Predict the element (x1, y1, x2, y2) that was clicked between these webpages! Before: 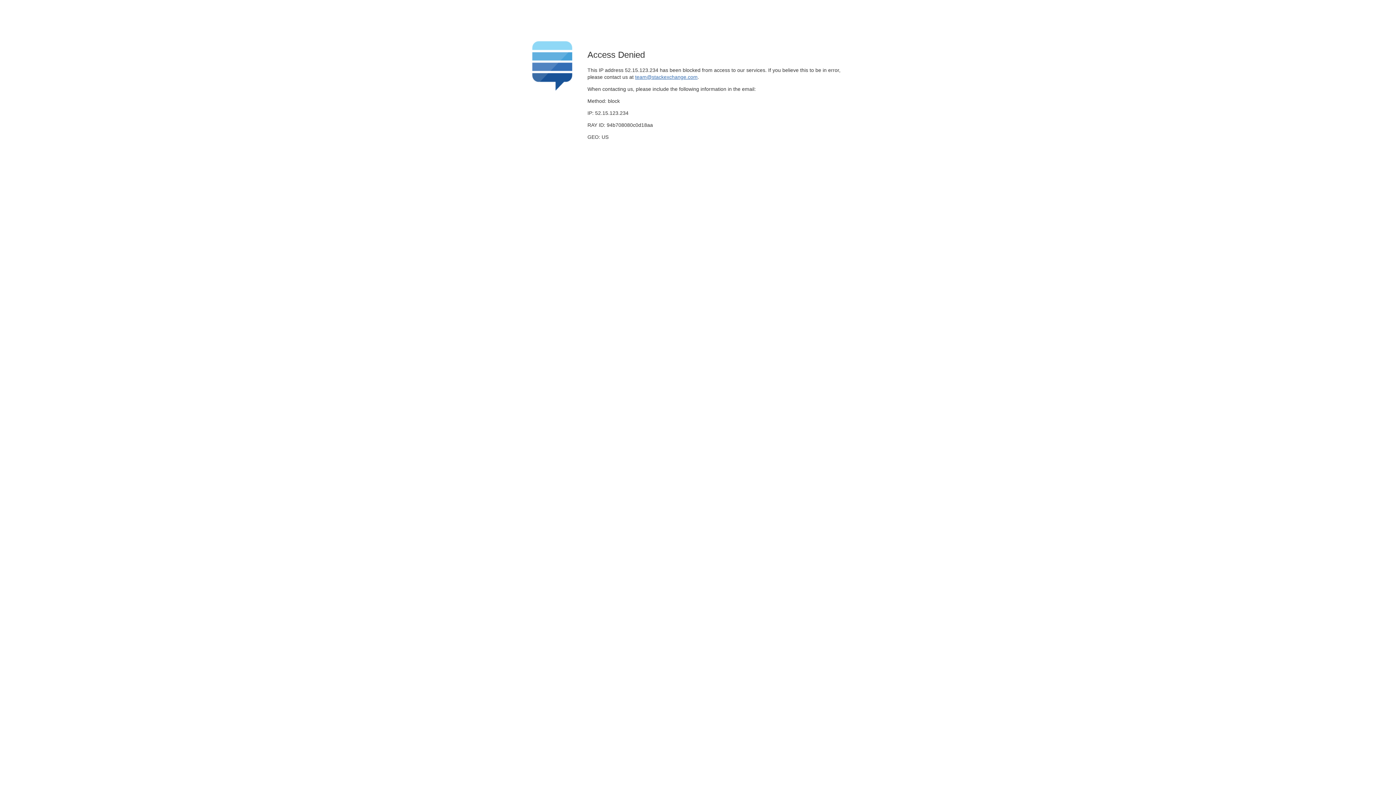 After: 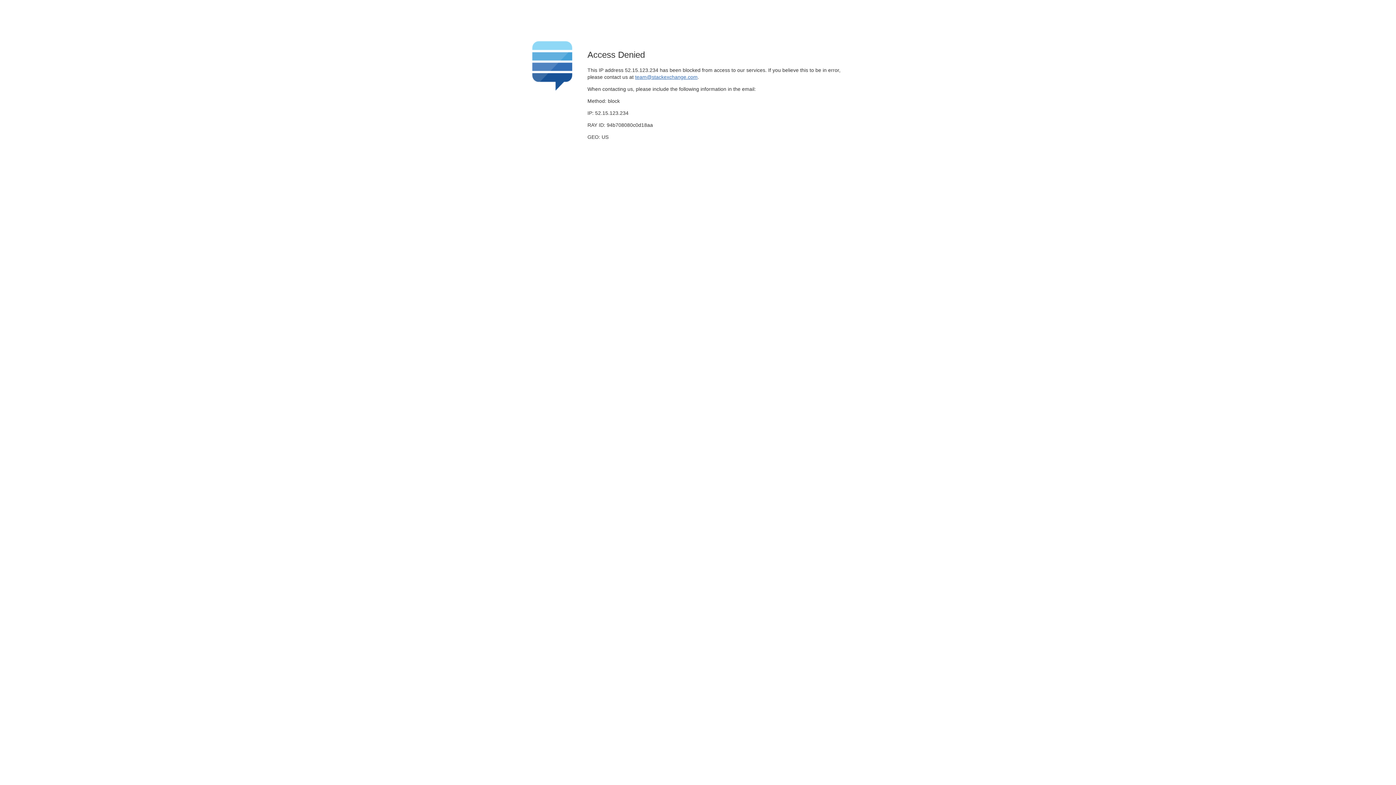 Action: bbox: (635, 74, 697, 79) label: team@stackexchange.com